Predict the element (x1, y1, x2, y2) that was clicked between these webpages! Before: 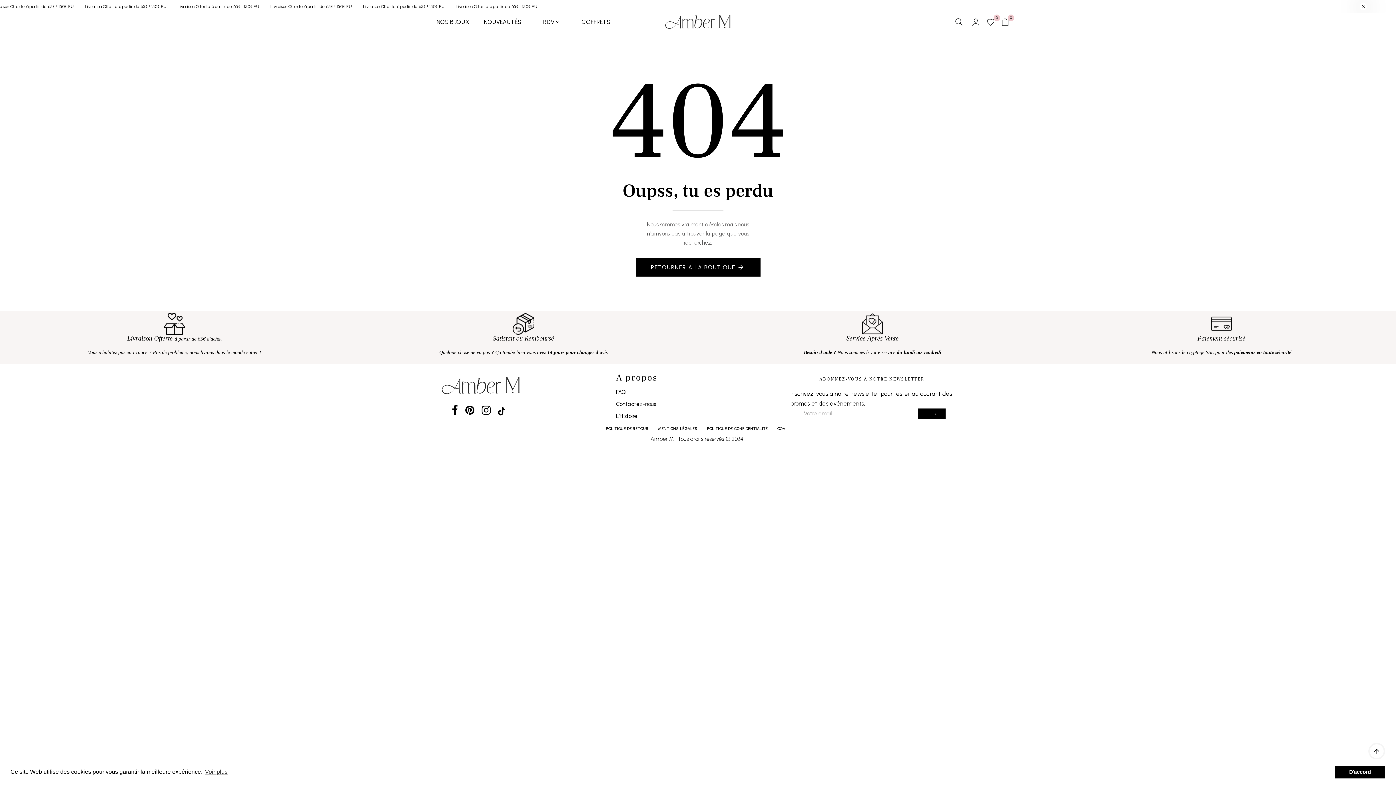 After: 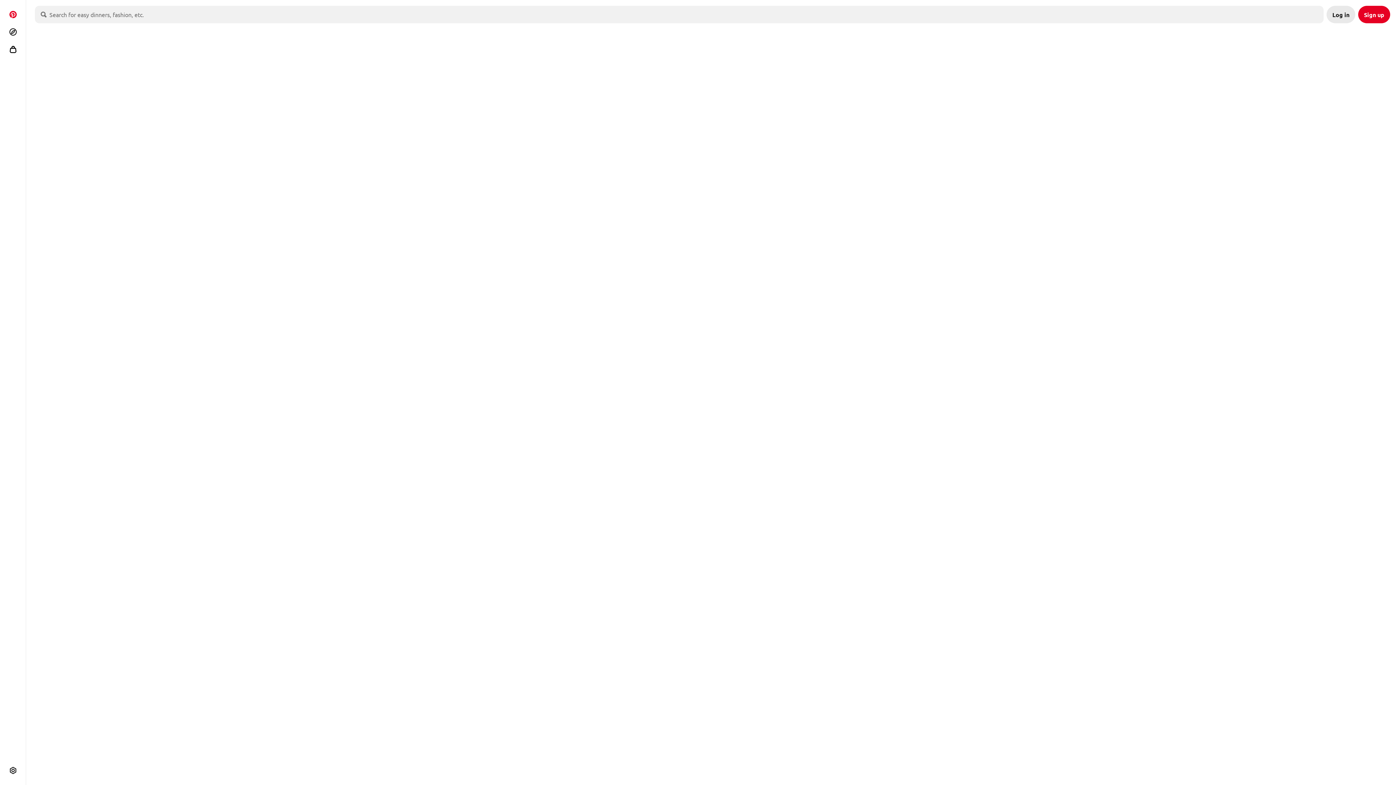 Action: bbox: (465, 401, 474, 419)